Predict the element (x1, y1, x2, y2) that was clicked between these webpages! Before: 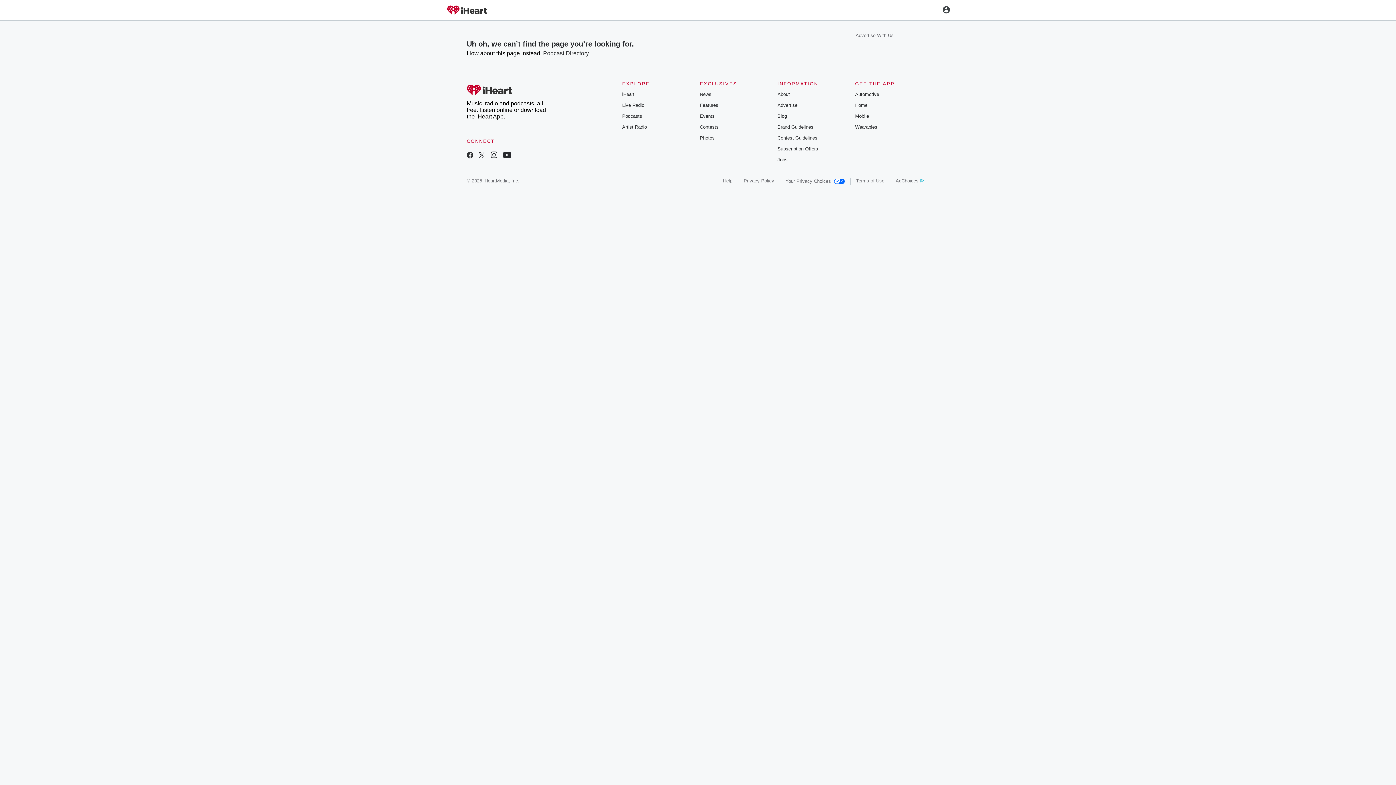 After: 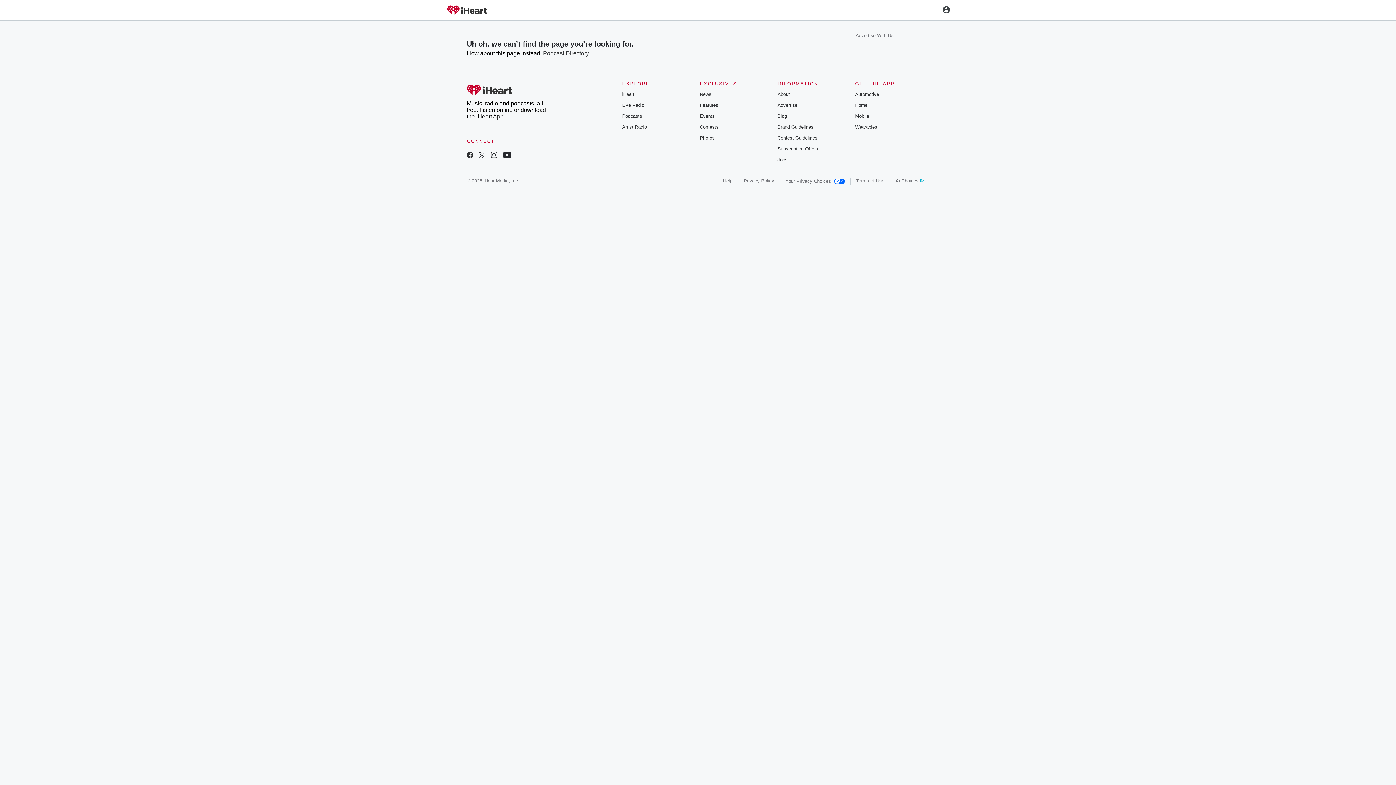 Action: label: Advertise bbox: (777, 102, 797, 108)